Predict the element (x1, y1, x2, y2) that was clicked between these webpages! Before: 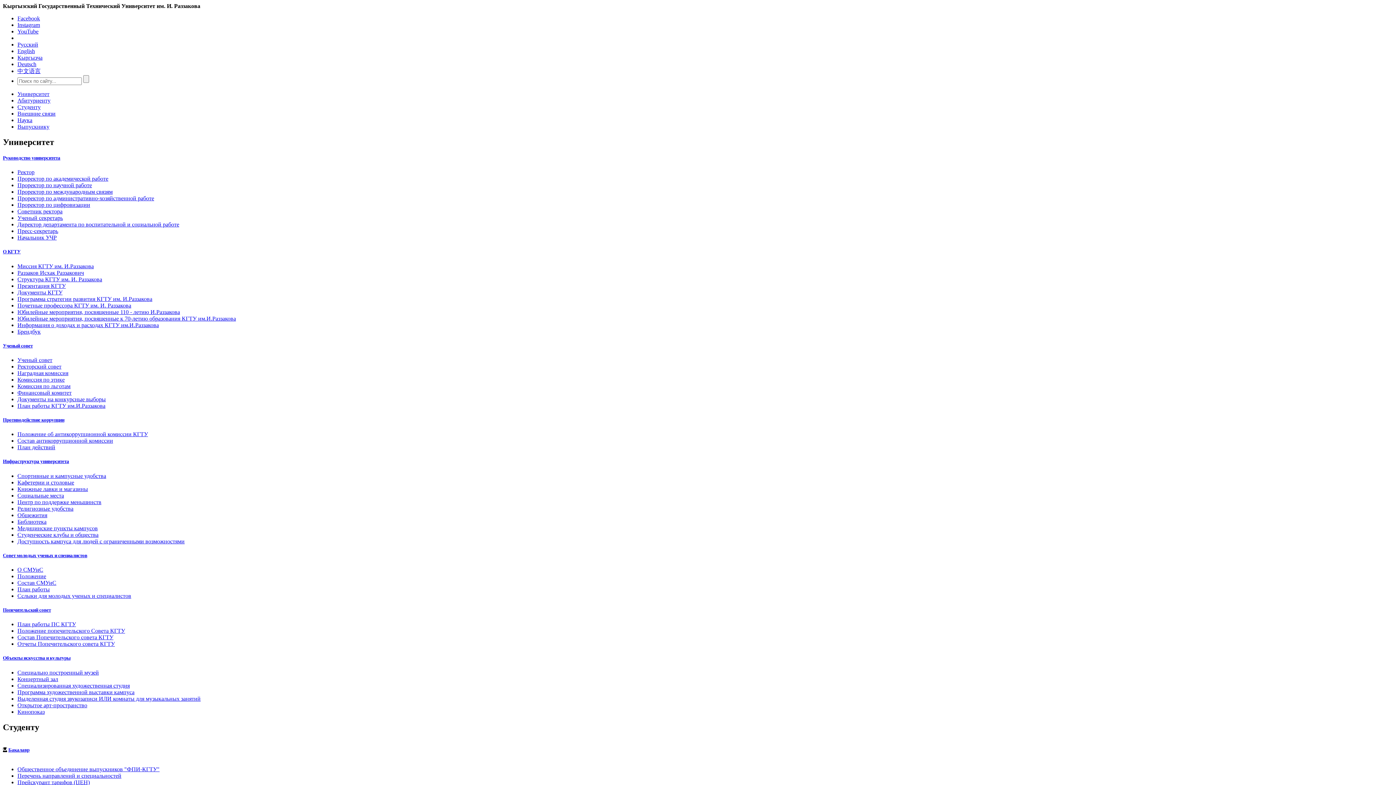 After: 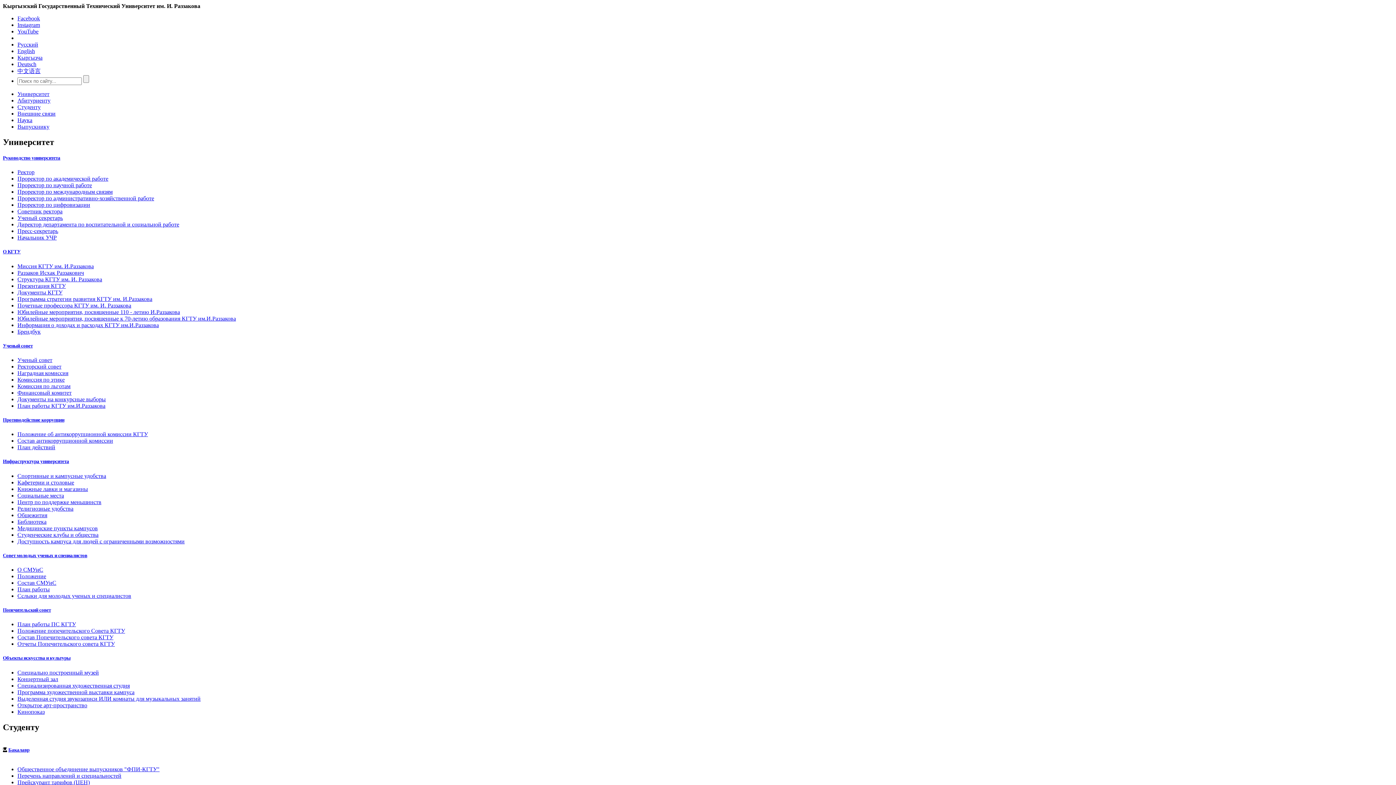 Action: label: Презентация КГТУ bbox: (17, 282, 65, 288)